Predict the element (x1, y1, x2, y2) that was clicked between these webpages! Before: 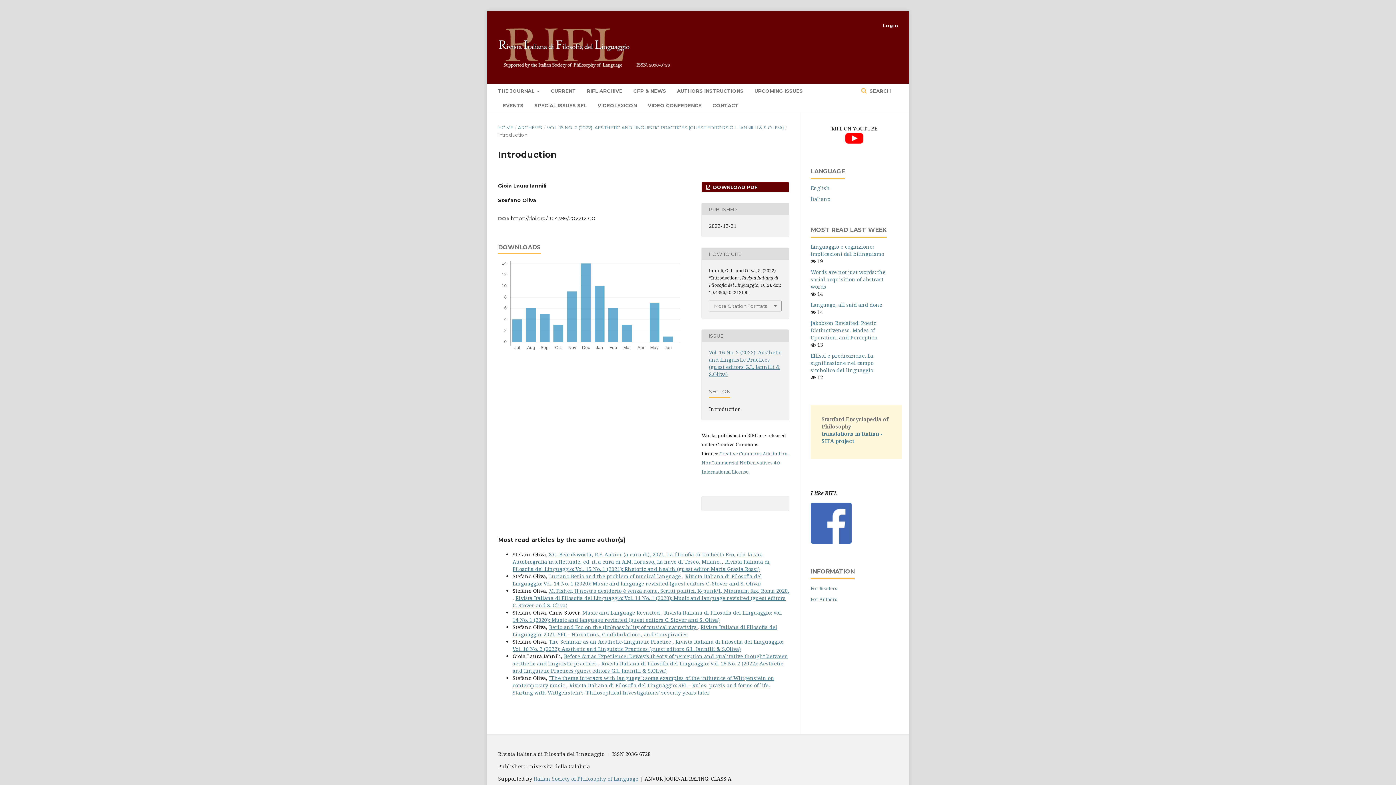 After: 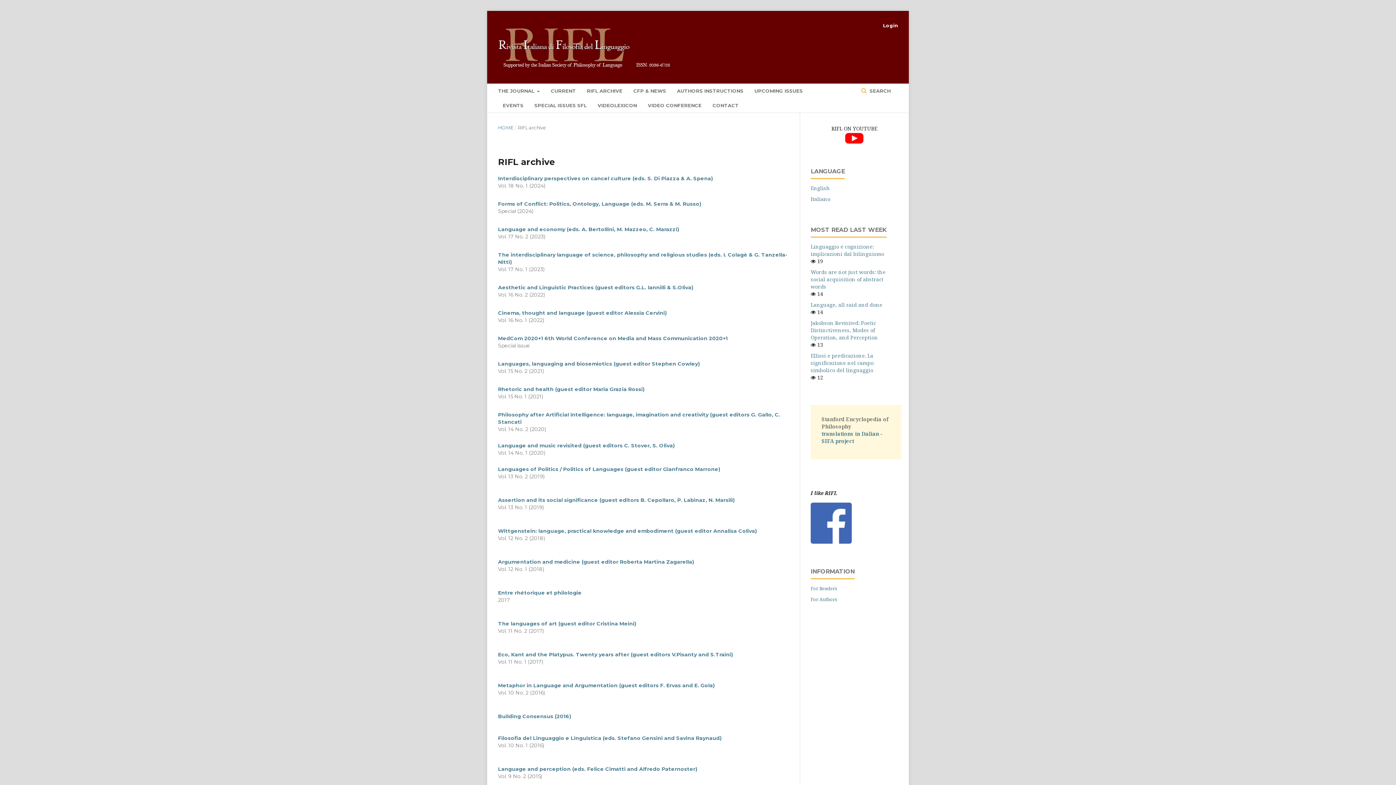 Action: label: RIFL ARCHIVE bbox: (587, 83, 622, 98)